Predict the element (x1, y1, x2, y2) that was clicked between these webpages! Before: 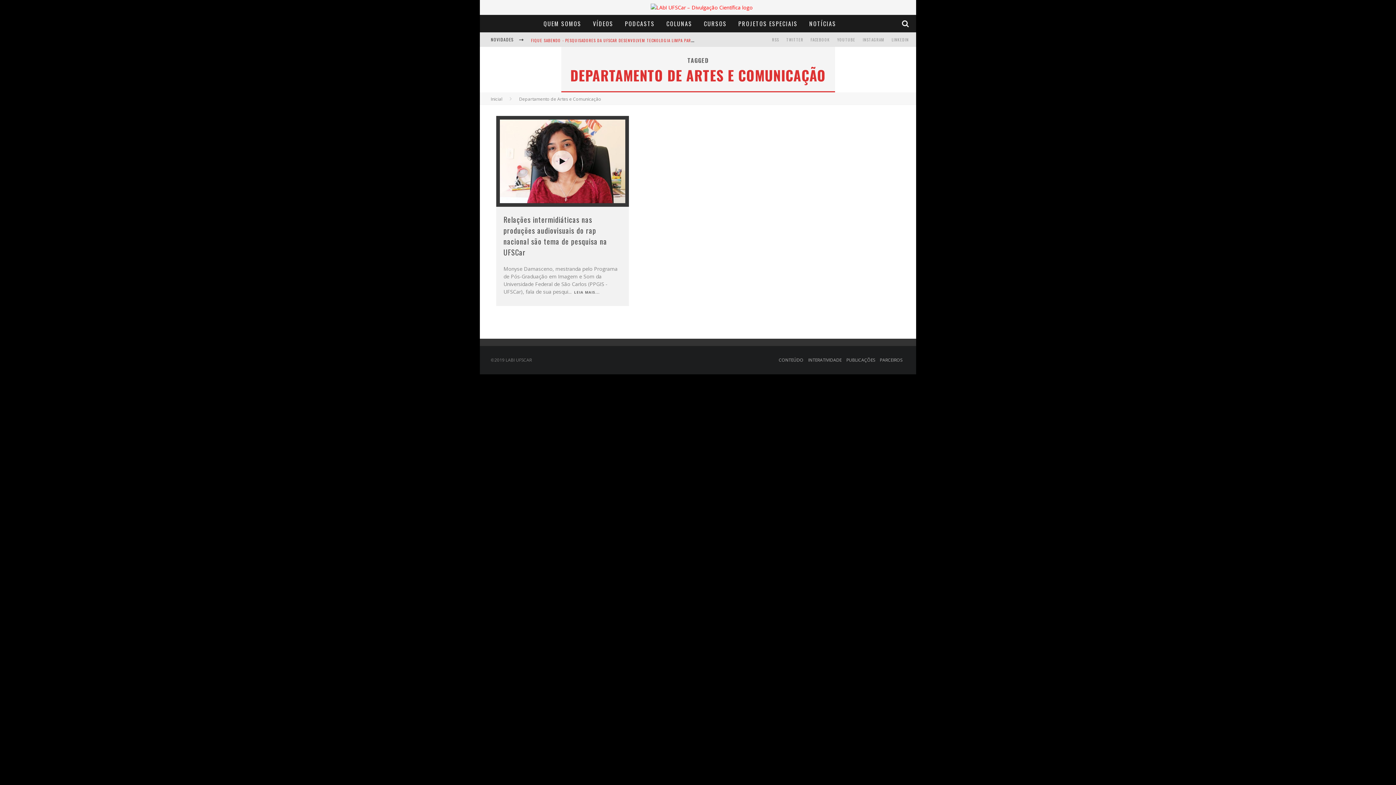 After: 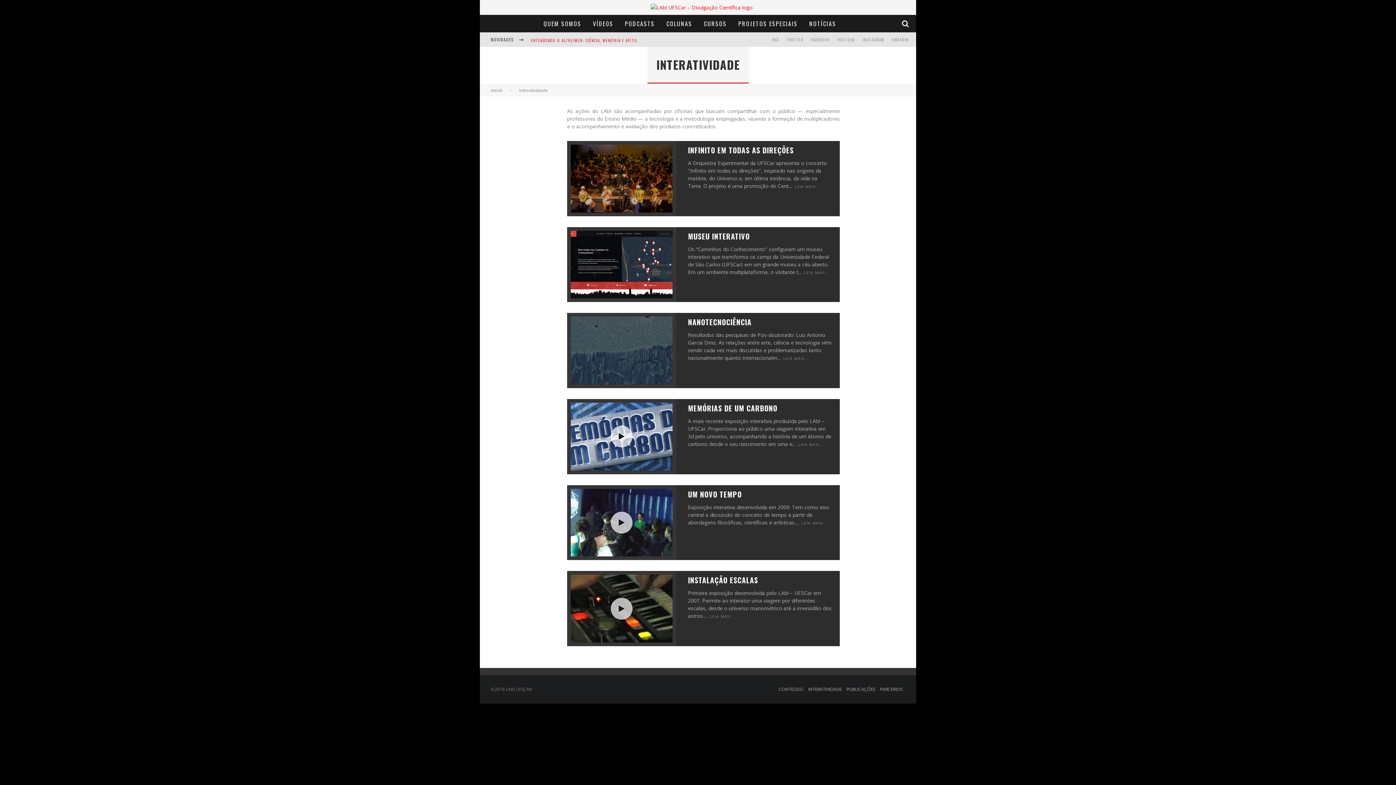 Action: bbox: (808, 357, 841, 363) label: INTERATIVIDADE